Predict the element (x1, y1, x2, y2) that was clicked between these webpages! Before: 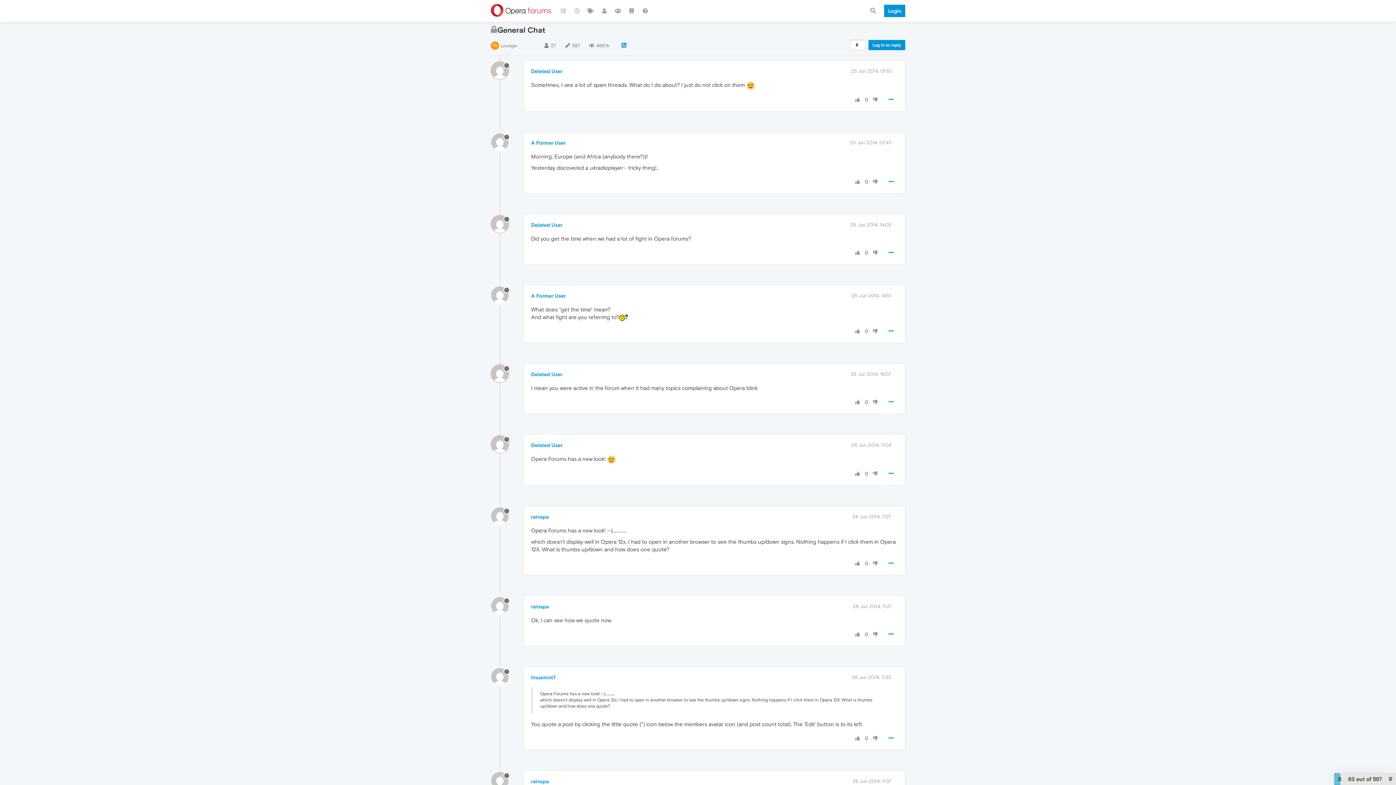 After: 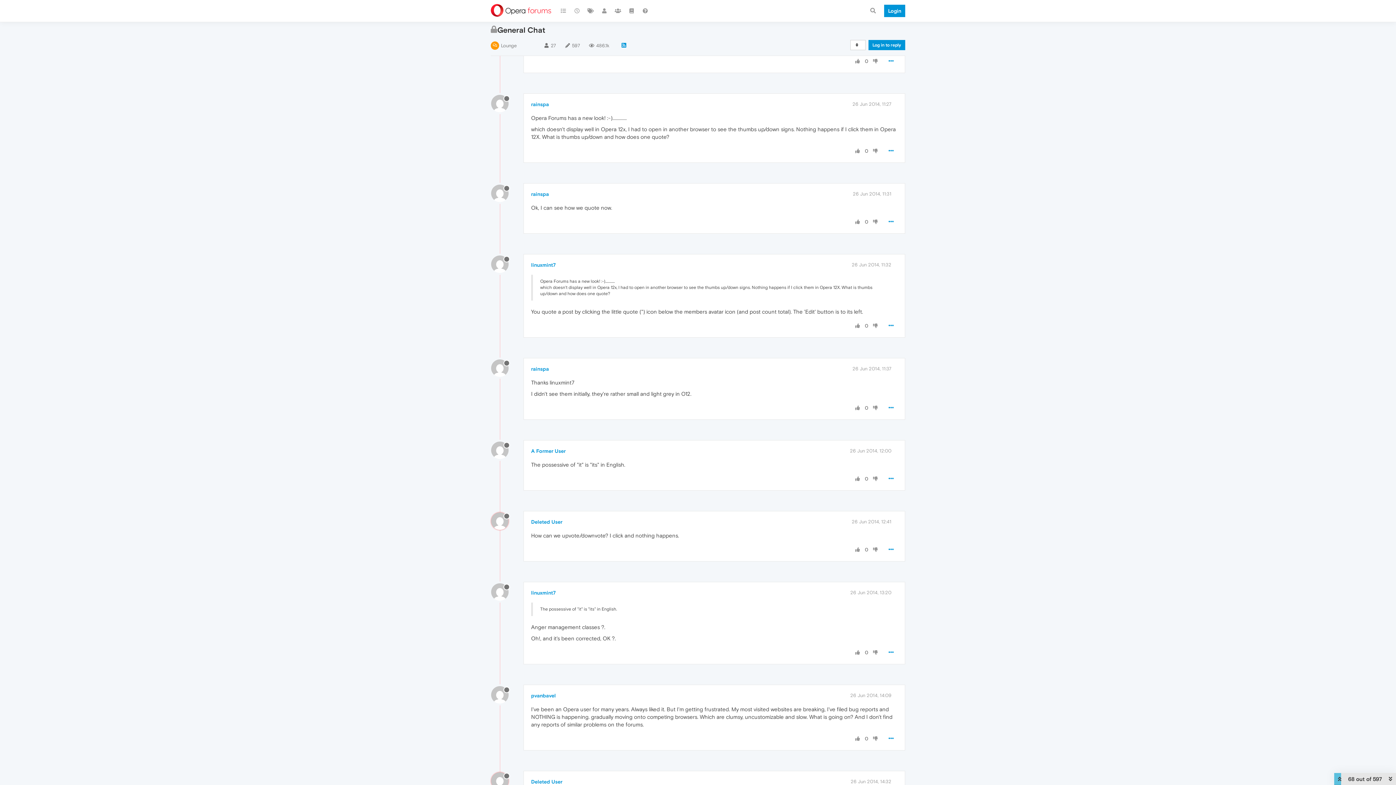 Action: bbox: (852, 778, 891, 784) label: 26 Jun 2014, 11:37